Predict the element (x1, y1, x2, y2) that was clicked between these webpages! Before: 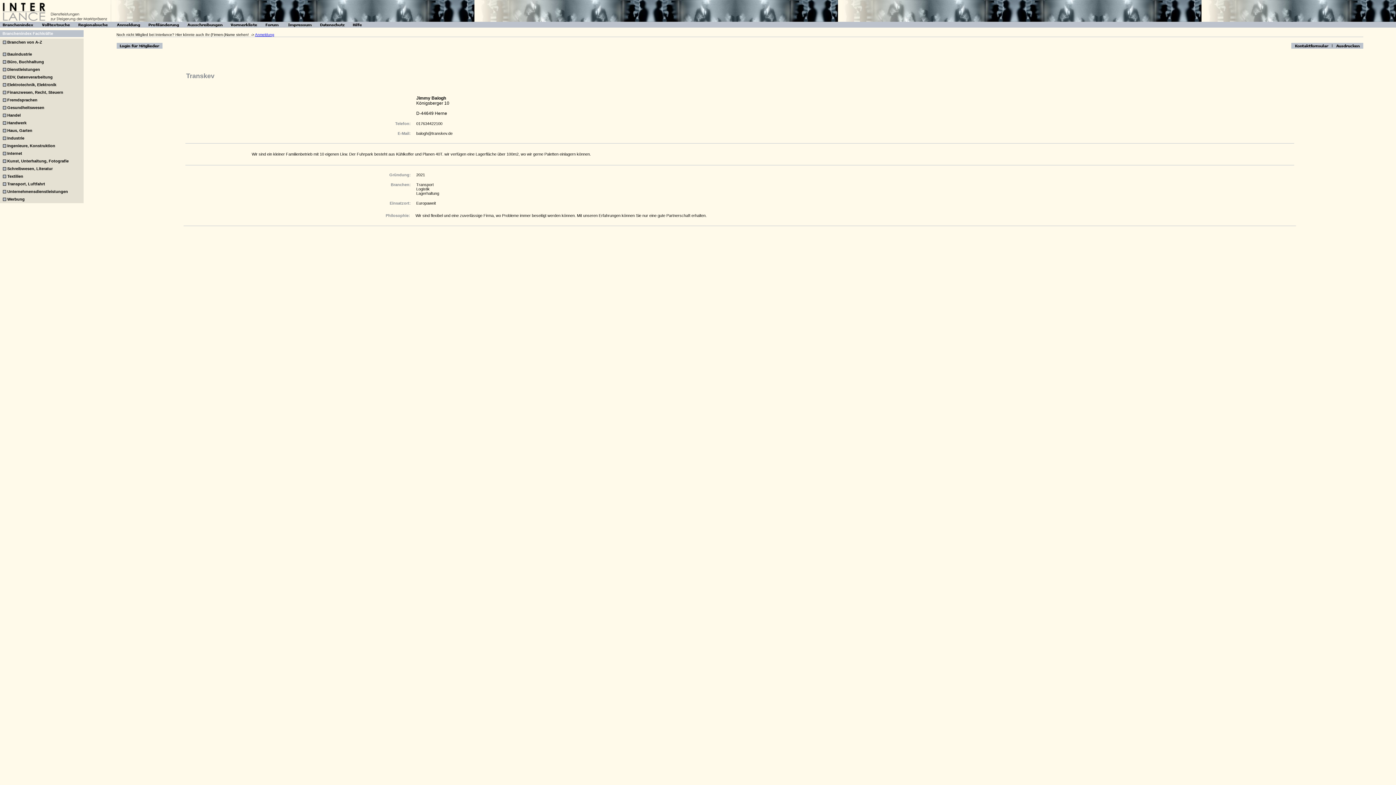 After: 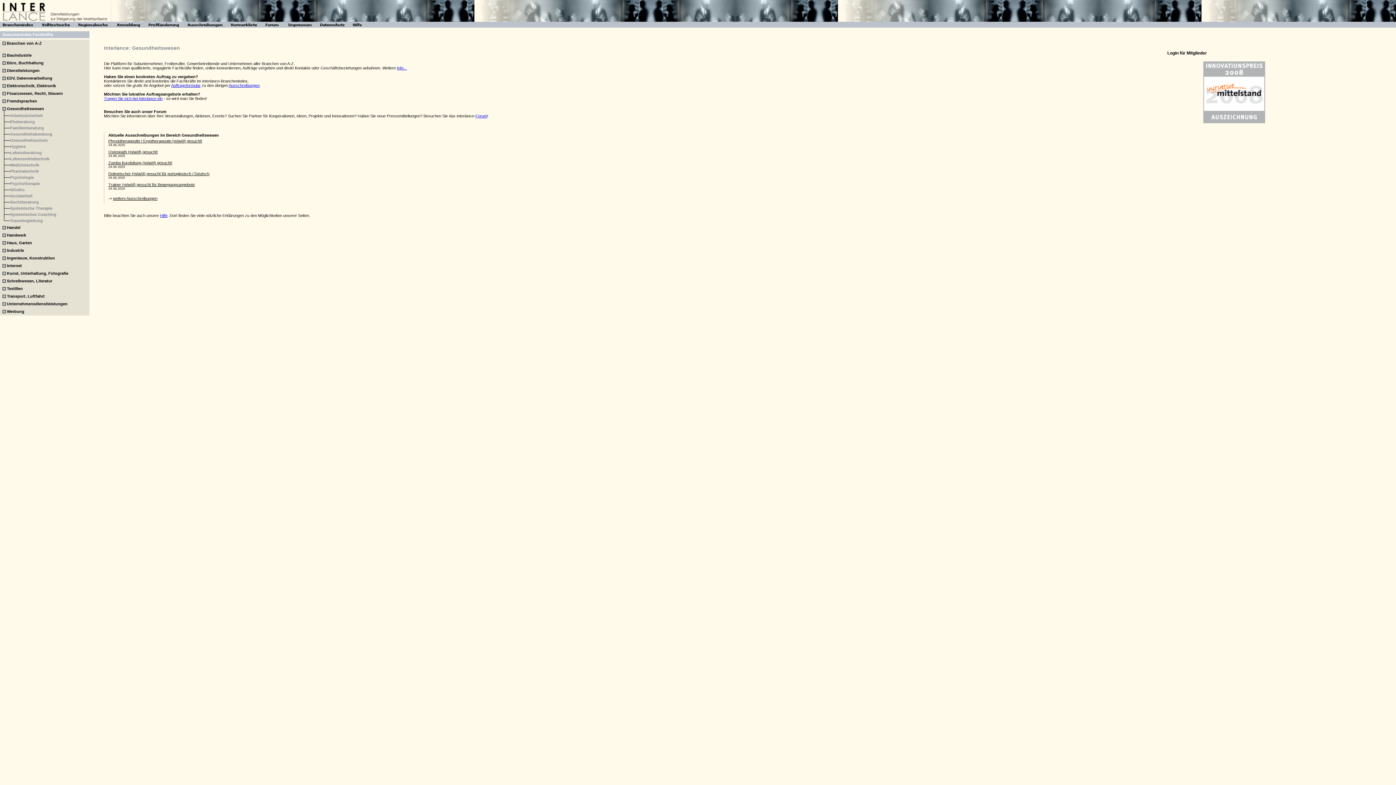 Action: bbox: (7, 105, 44, 109) label: Gesundheitswesen